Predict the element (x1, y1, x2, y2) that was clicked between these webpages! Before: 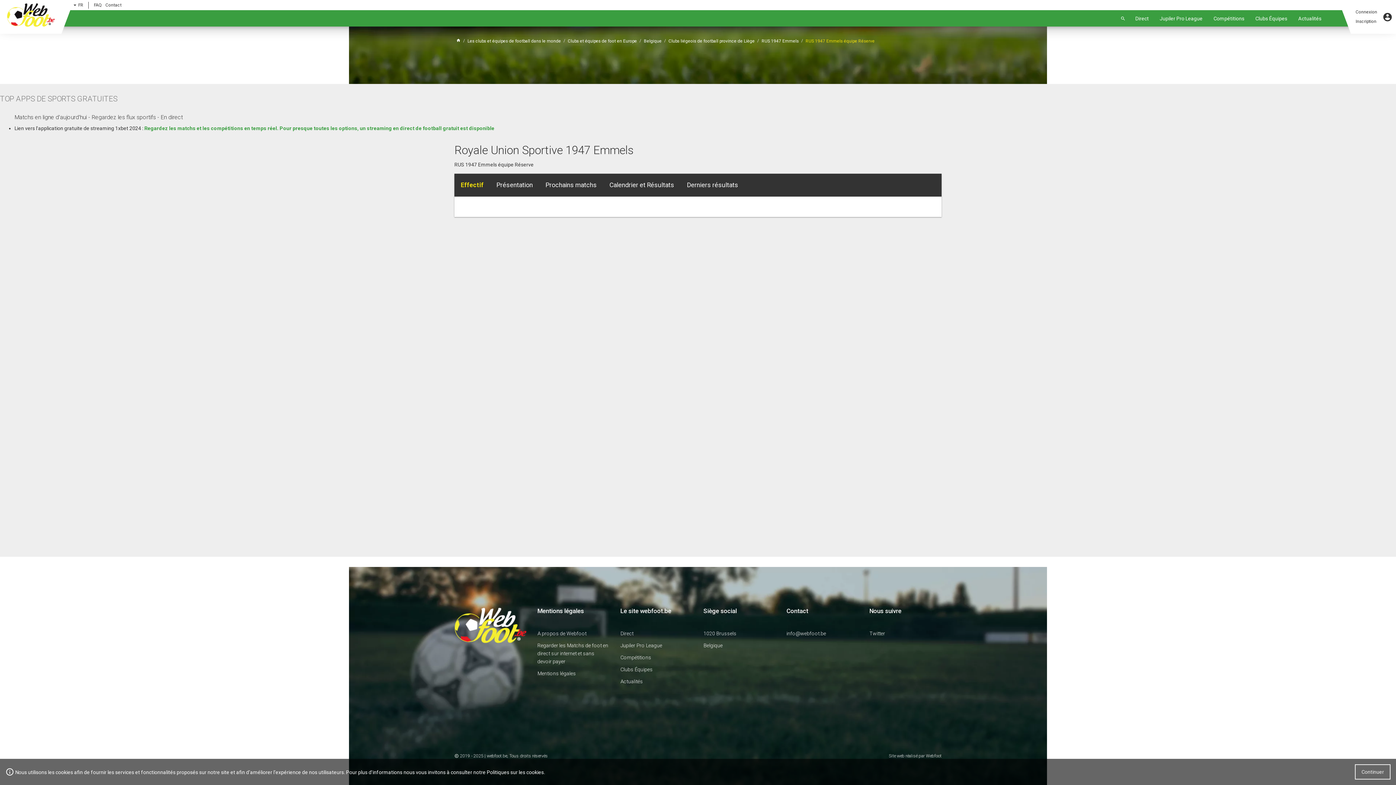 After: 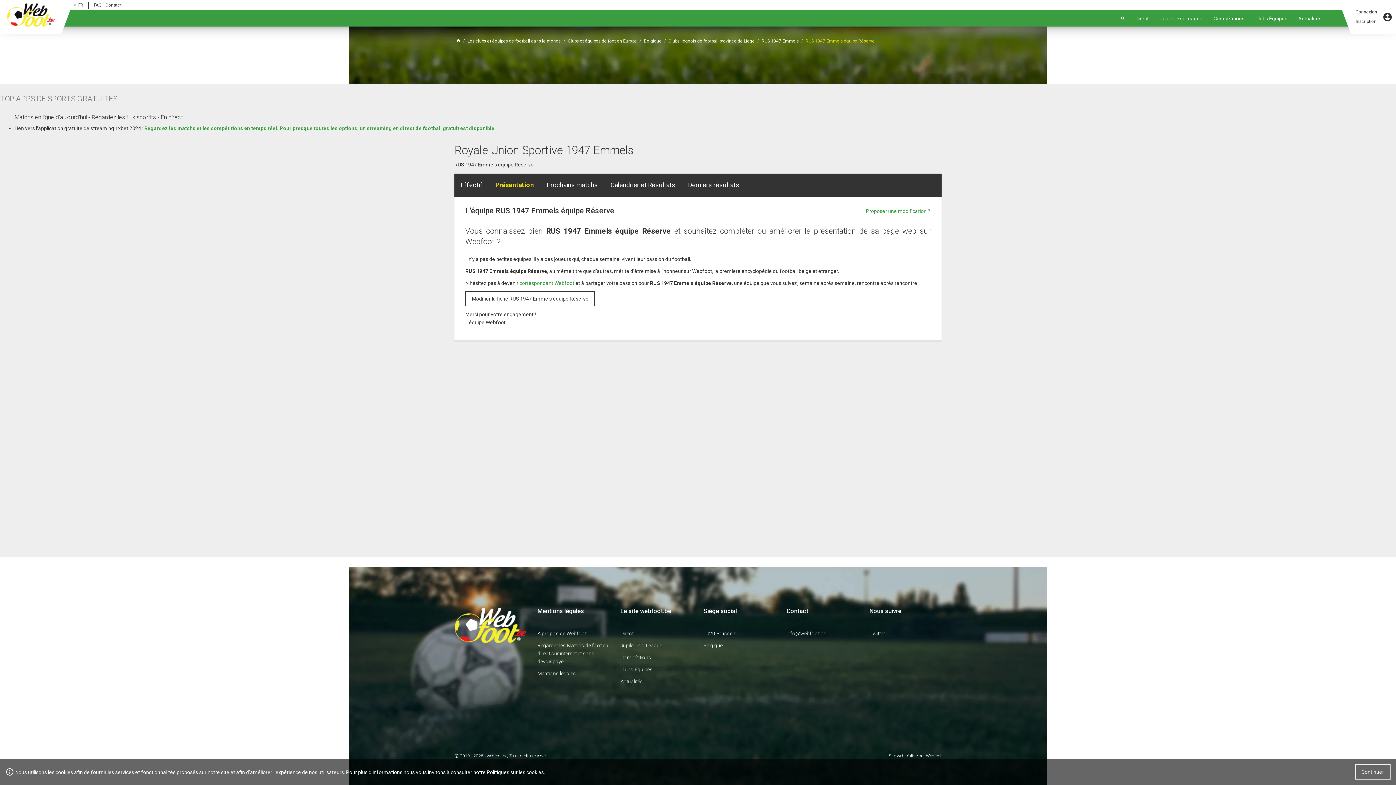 Action: bbox: (490, 173, 539, 196) label: Présentation